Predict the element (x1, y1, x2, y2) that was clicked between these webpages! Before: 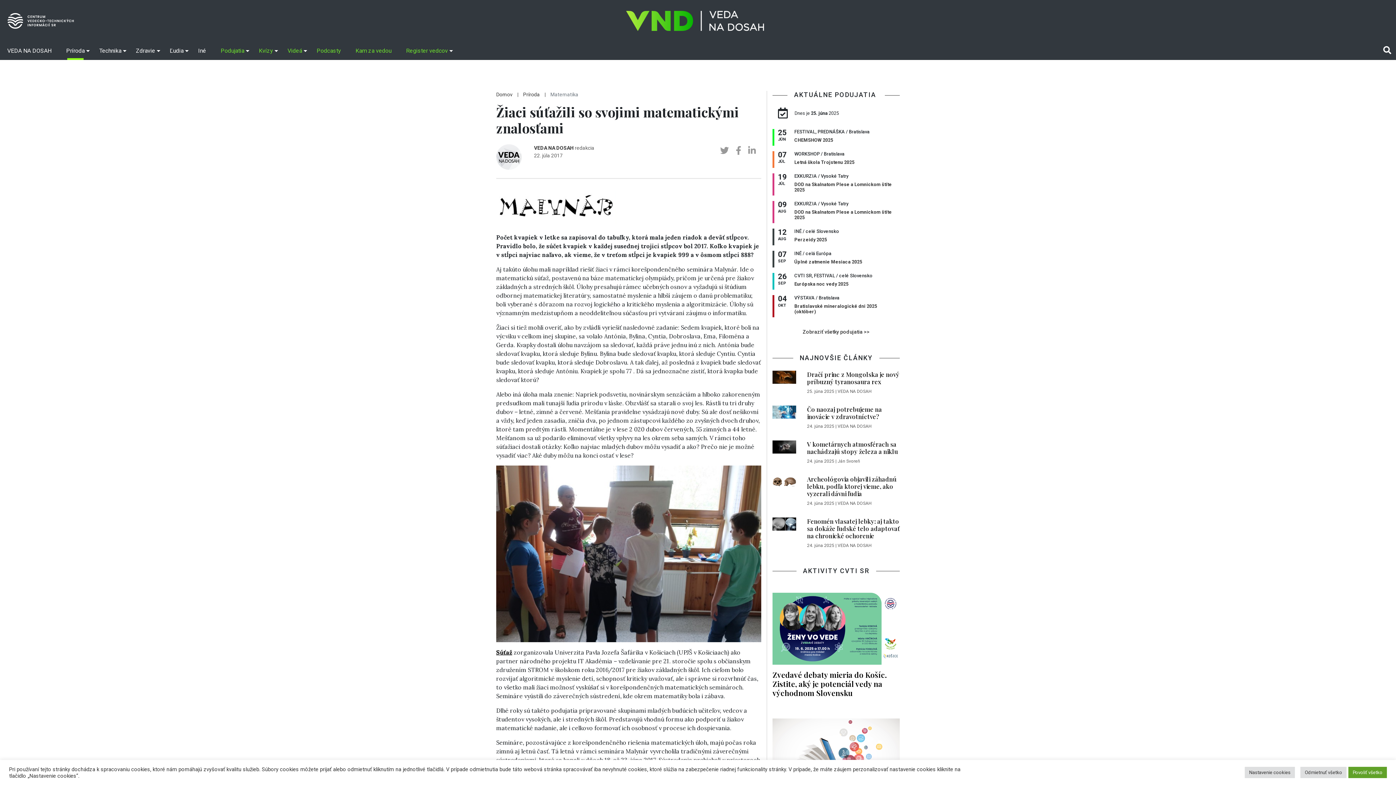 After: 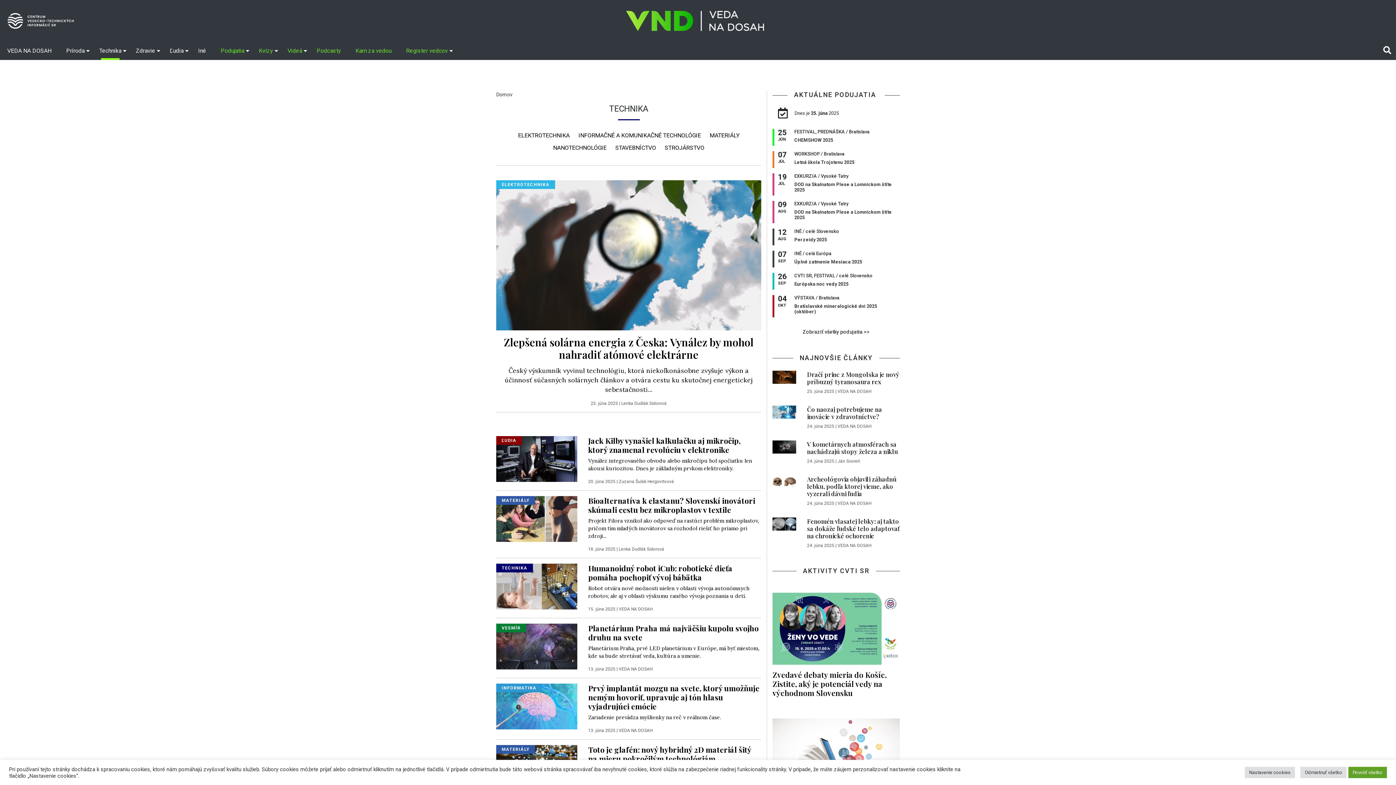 Action: bbox: (92, 41, 128, 60) label: Technika